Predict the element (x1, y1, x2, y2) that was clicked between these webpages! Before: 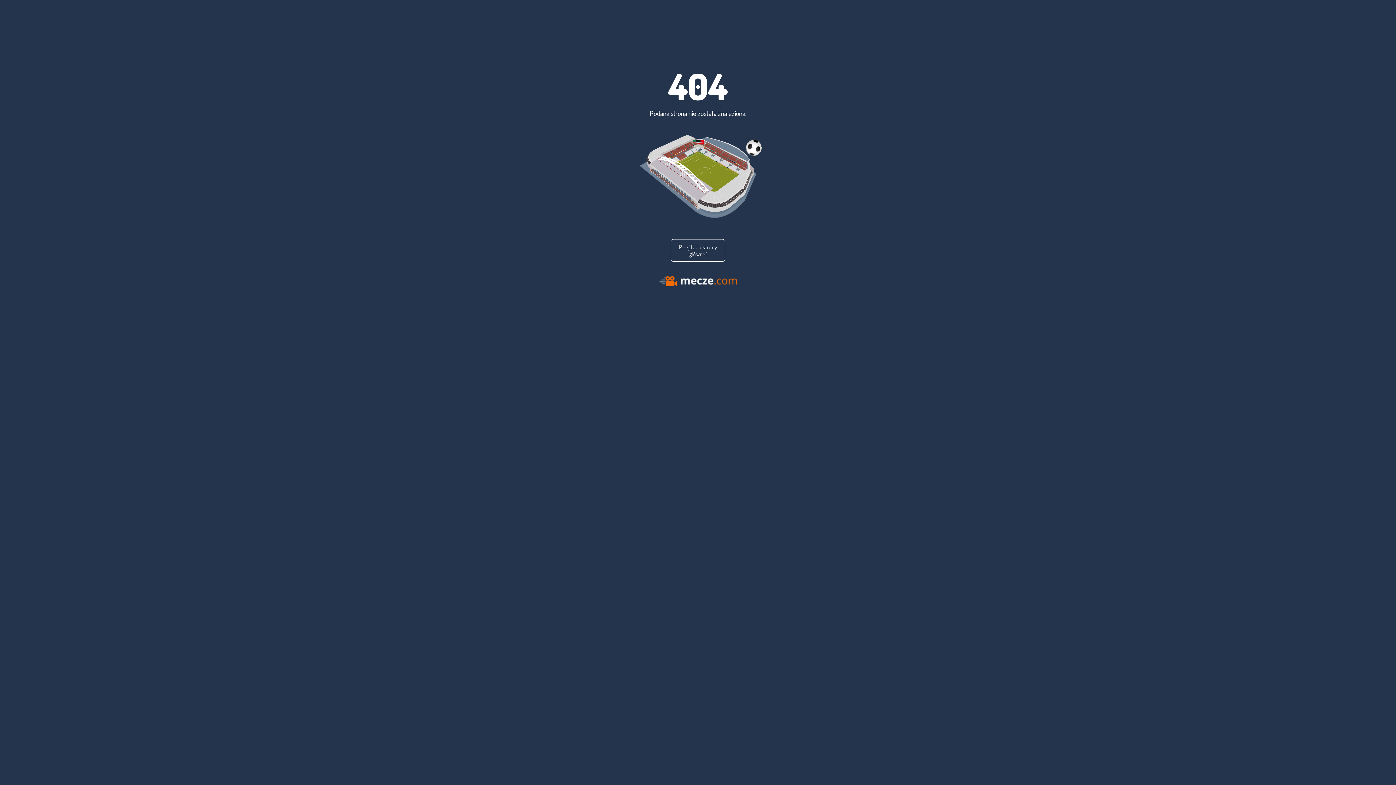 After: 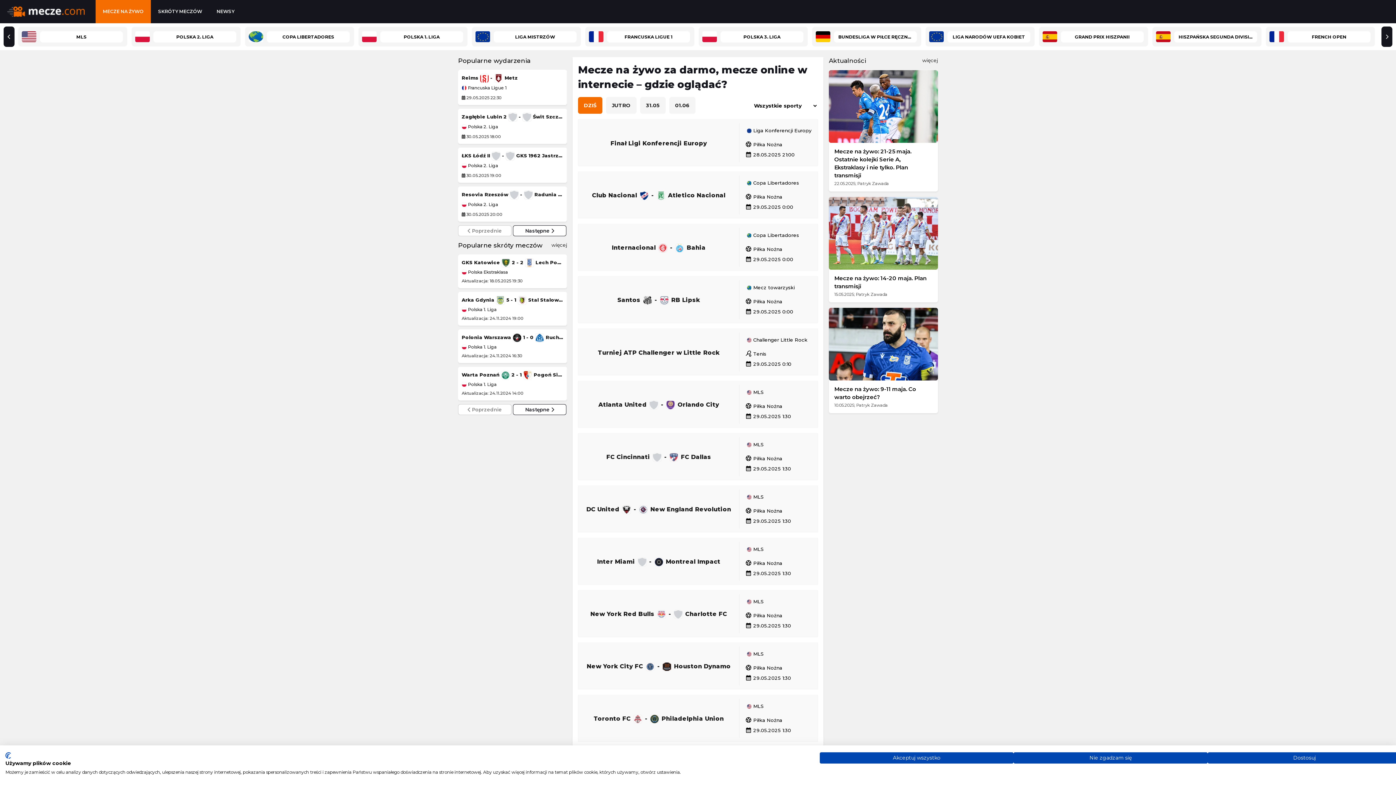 Action: label: Przejdź do strony głównej bbox: (670, 239, 725, 261)